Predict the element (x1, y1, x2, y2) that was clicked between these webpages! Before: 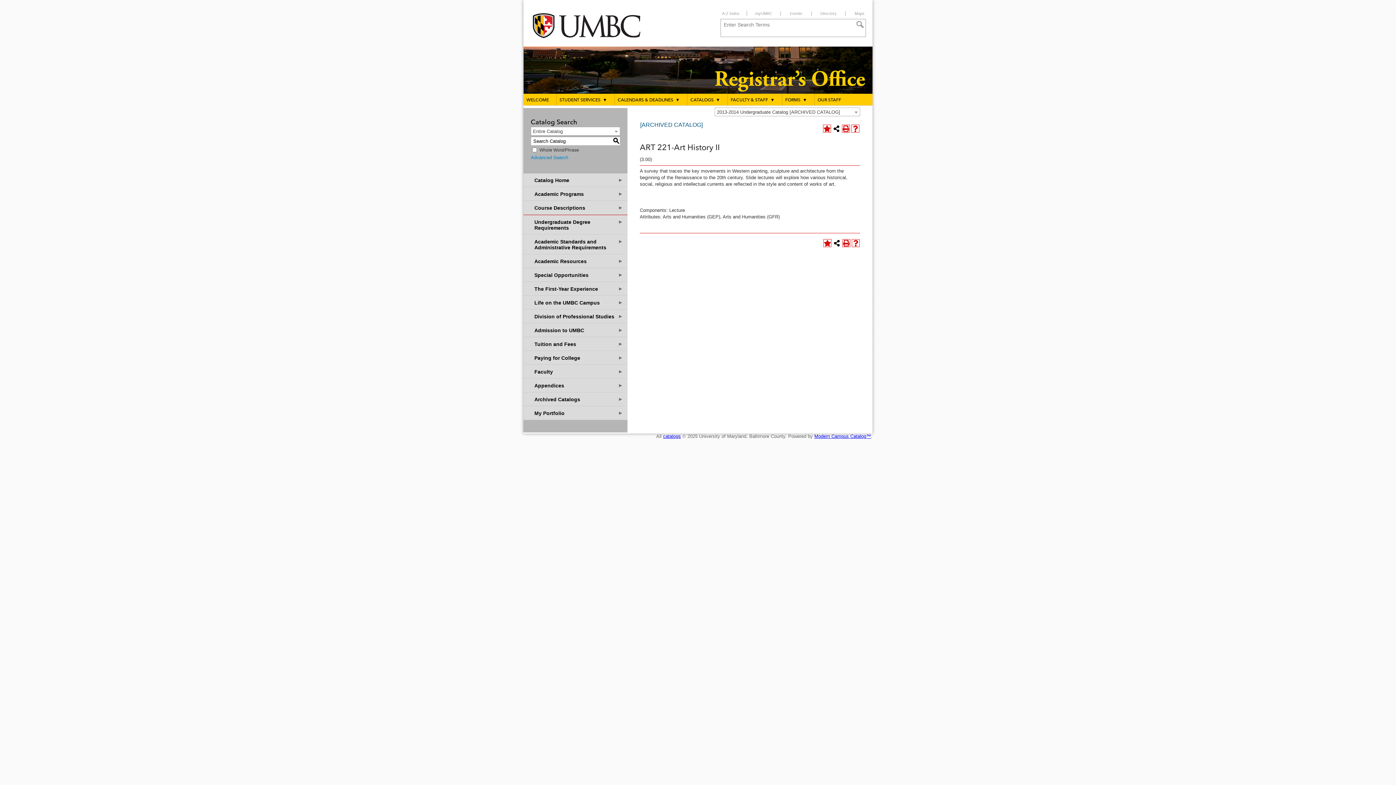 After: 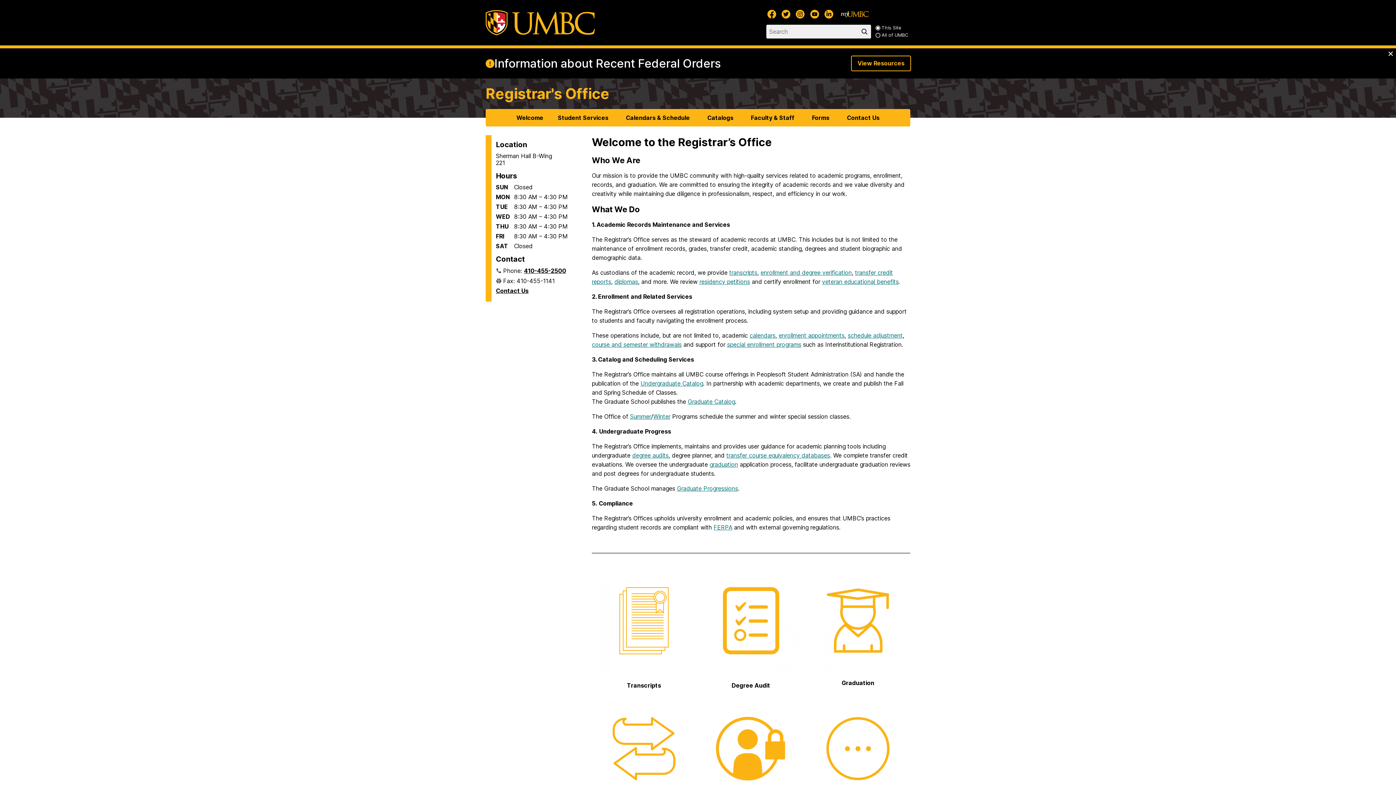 Action: label: WELCOME bbox: (523, 93, 556, 105)